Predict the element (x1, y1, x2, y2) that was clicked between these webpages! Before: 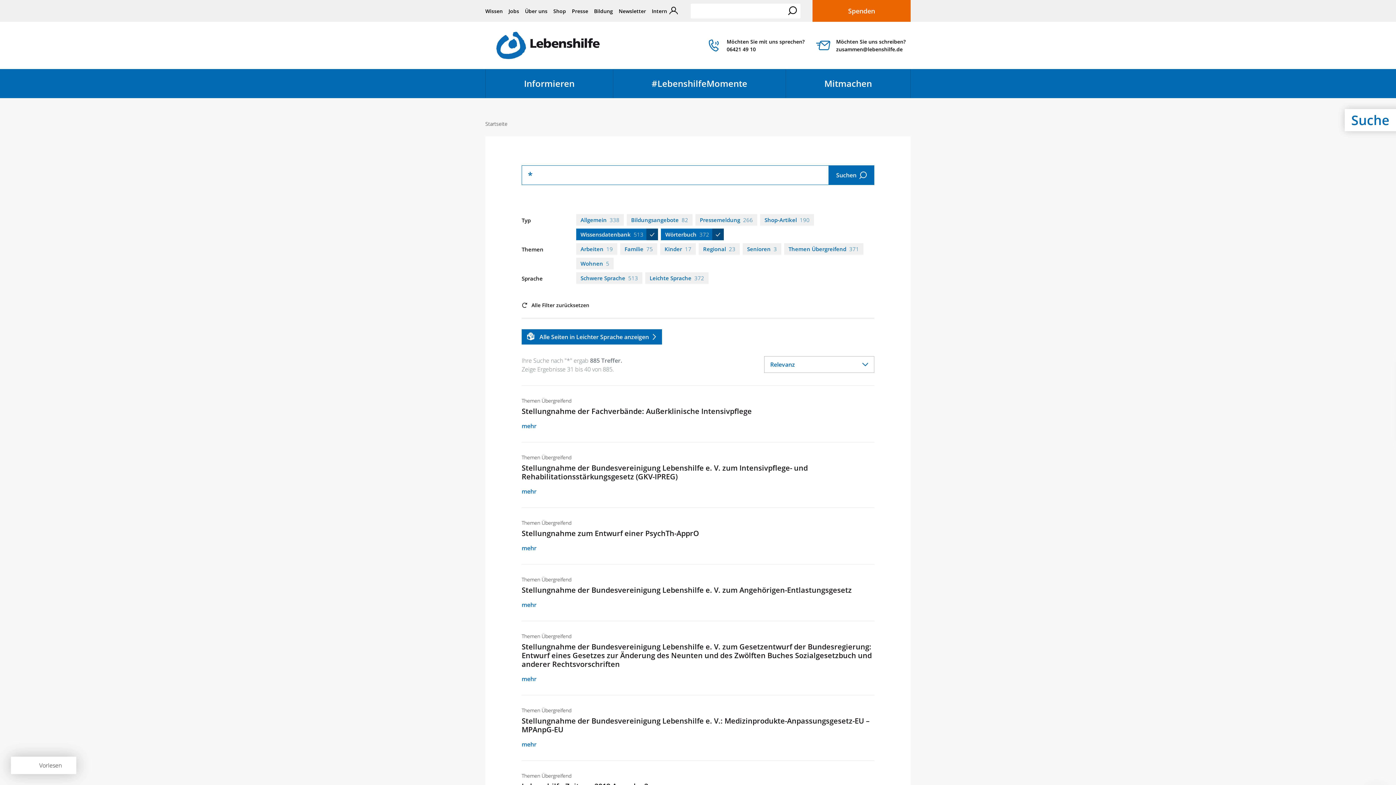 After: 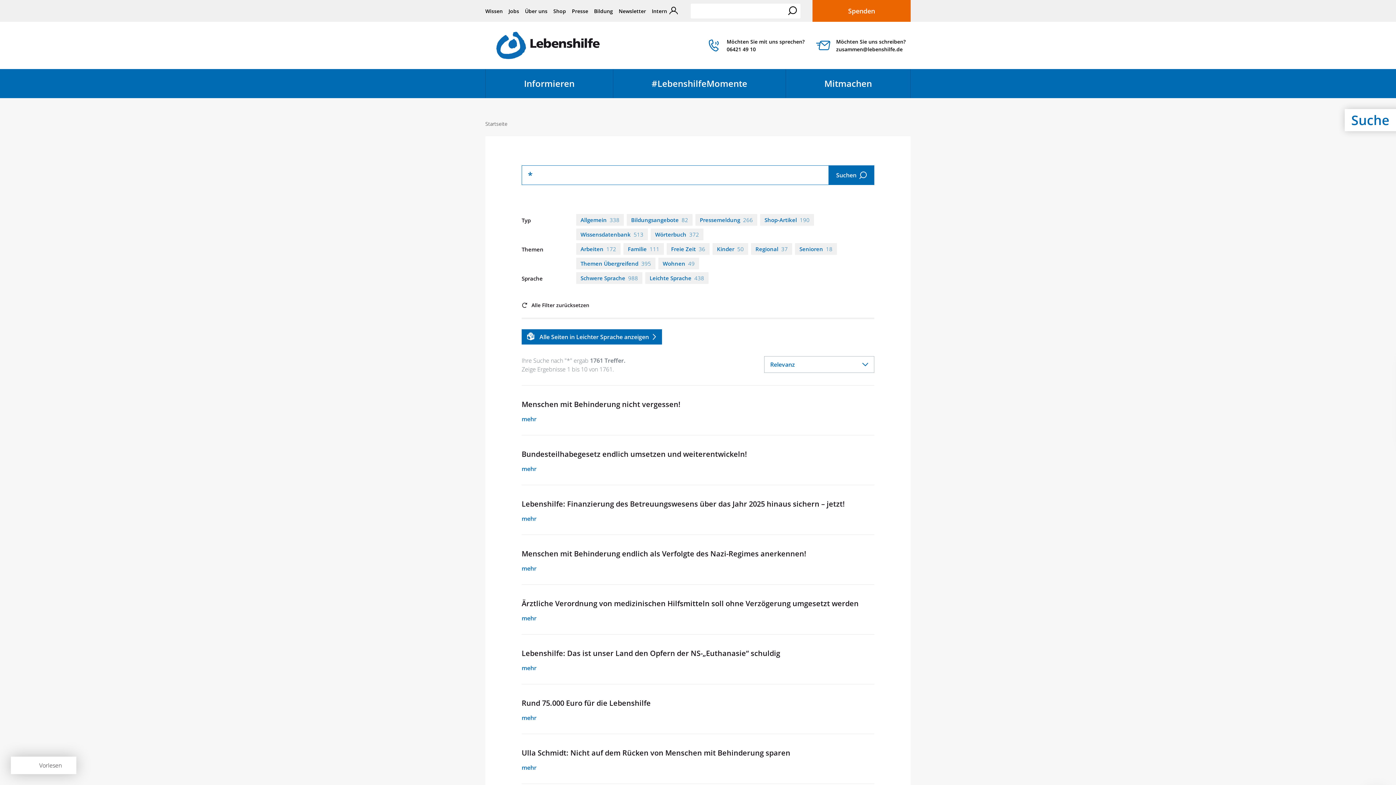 Action: bbox: (828, 165, 874, 185) label: Suchen